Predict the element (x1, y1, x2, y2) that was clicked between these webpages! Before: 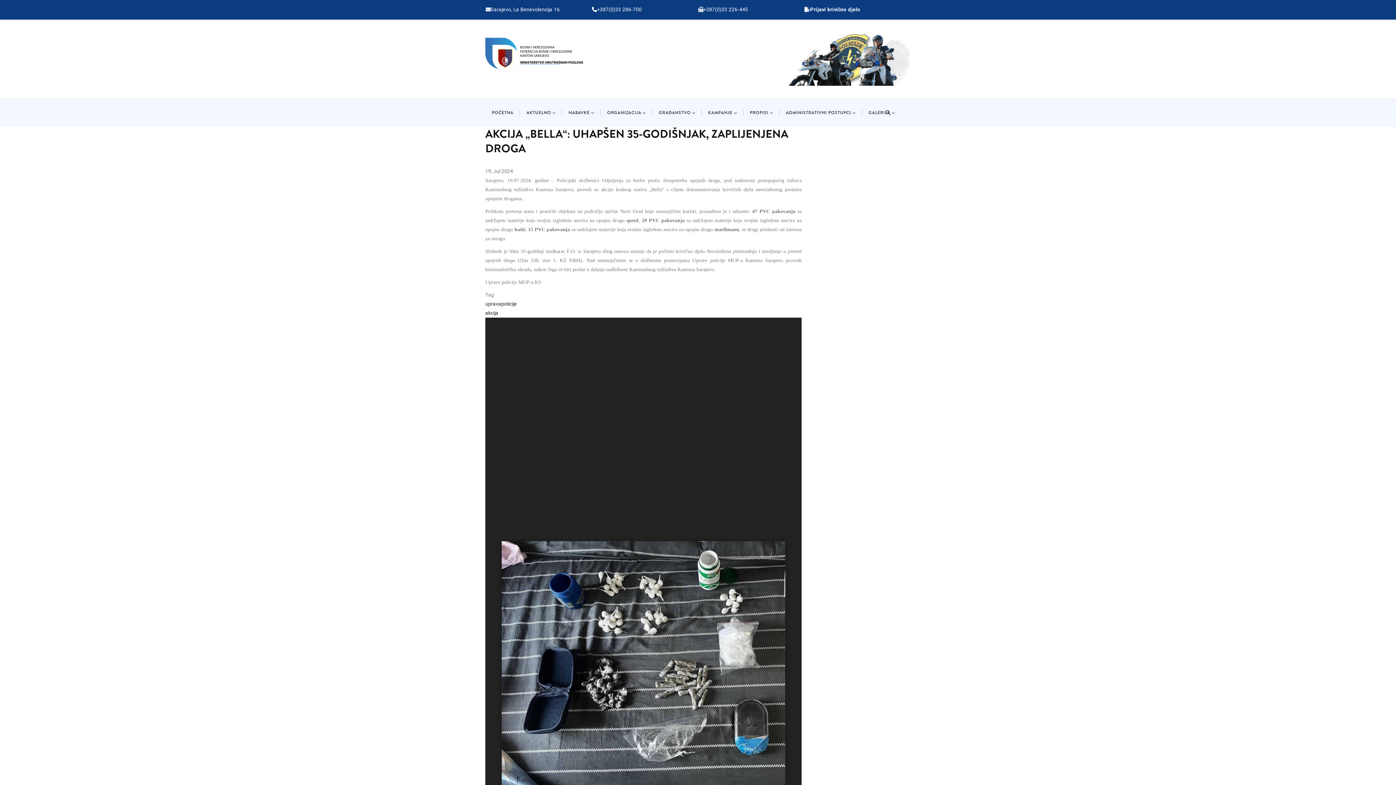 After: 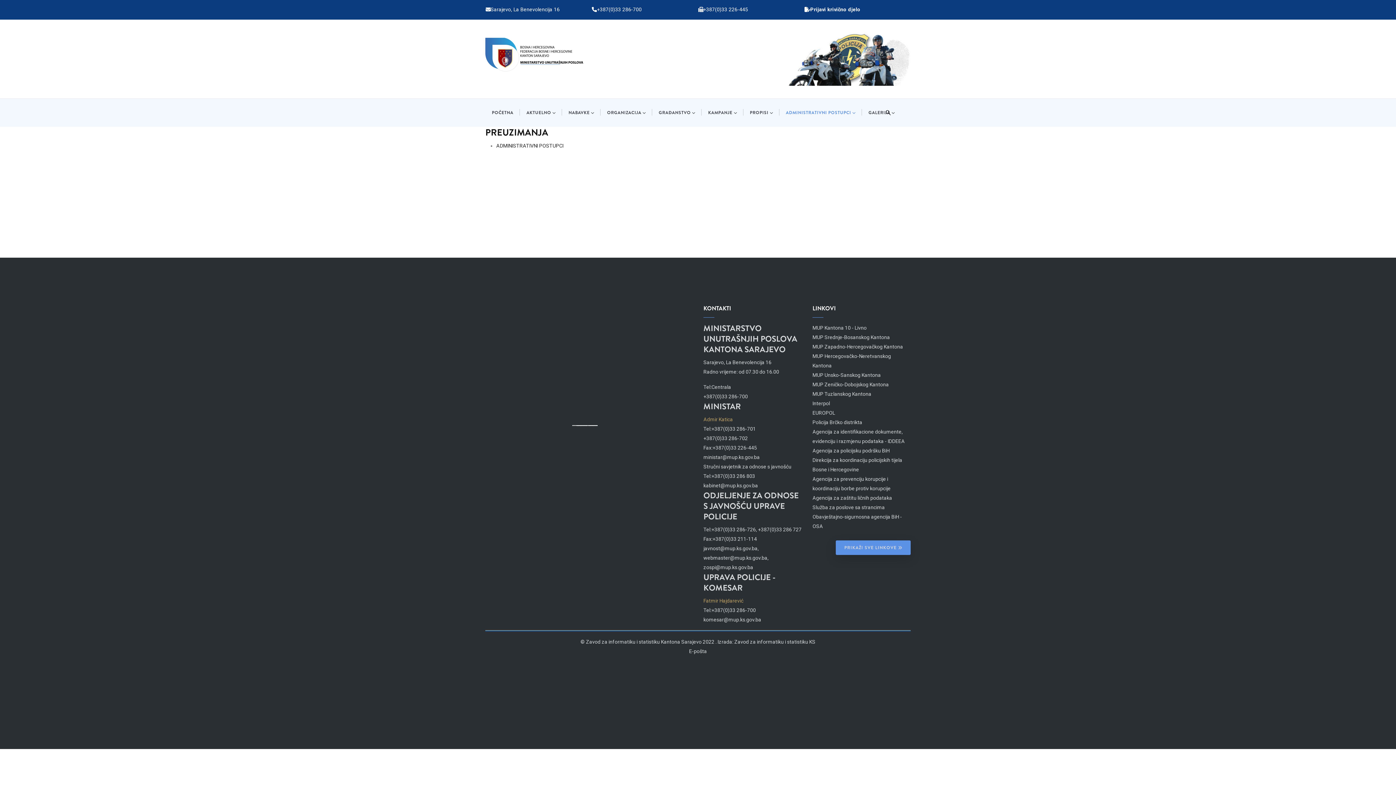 Action: bbox: (779, 98, 862, 126) label: ADMINISTRATIVNI POSTUPCI